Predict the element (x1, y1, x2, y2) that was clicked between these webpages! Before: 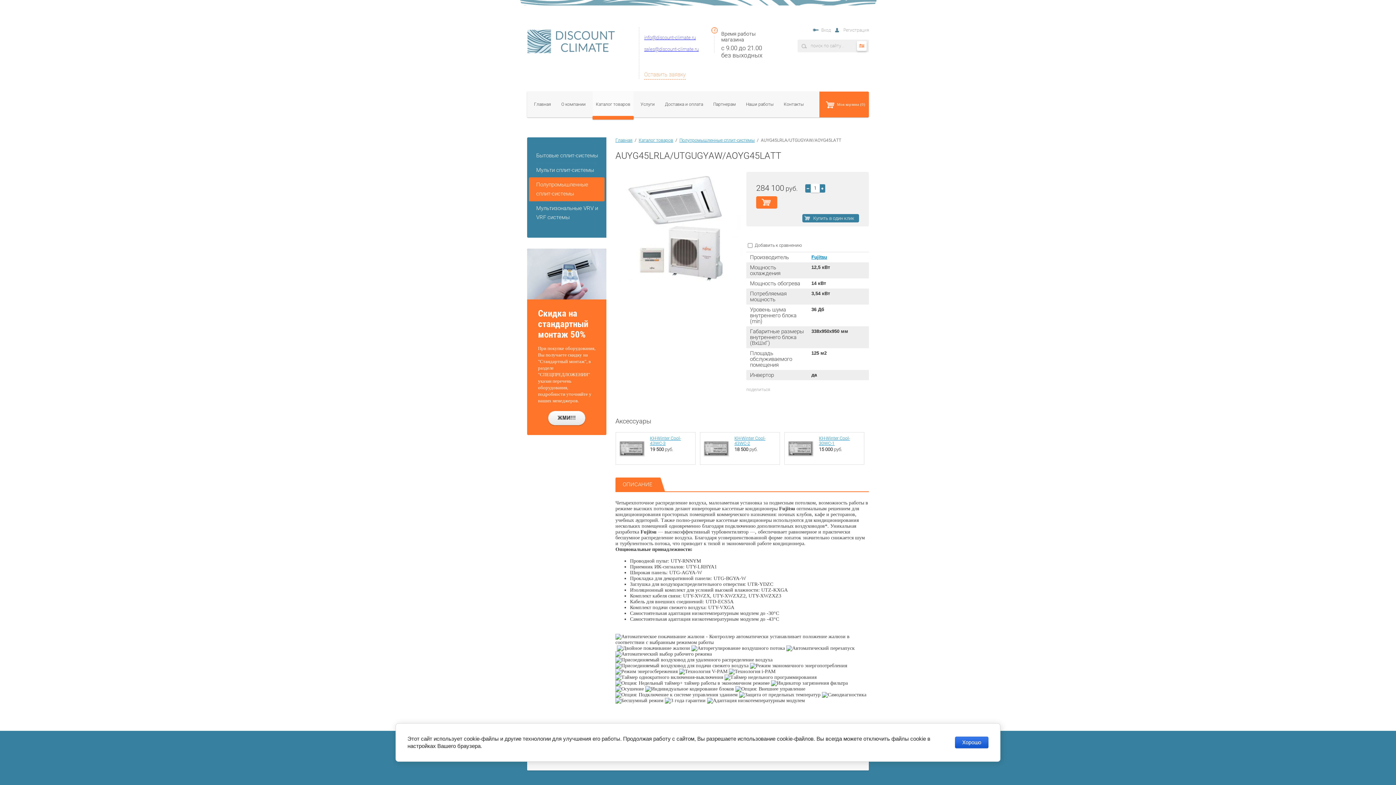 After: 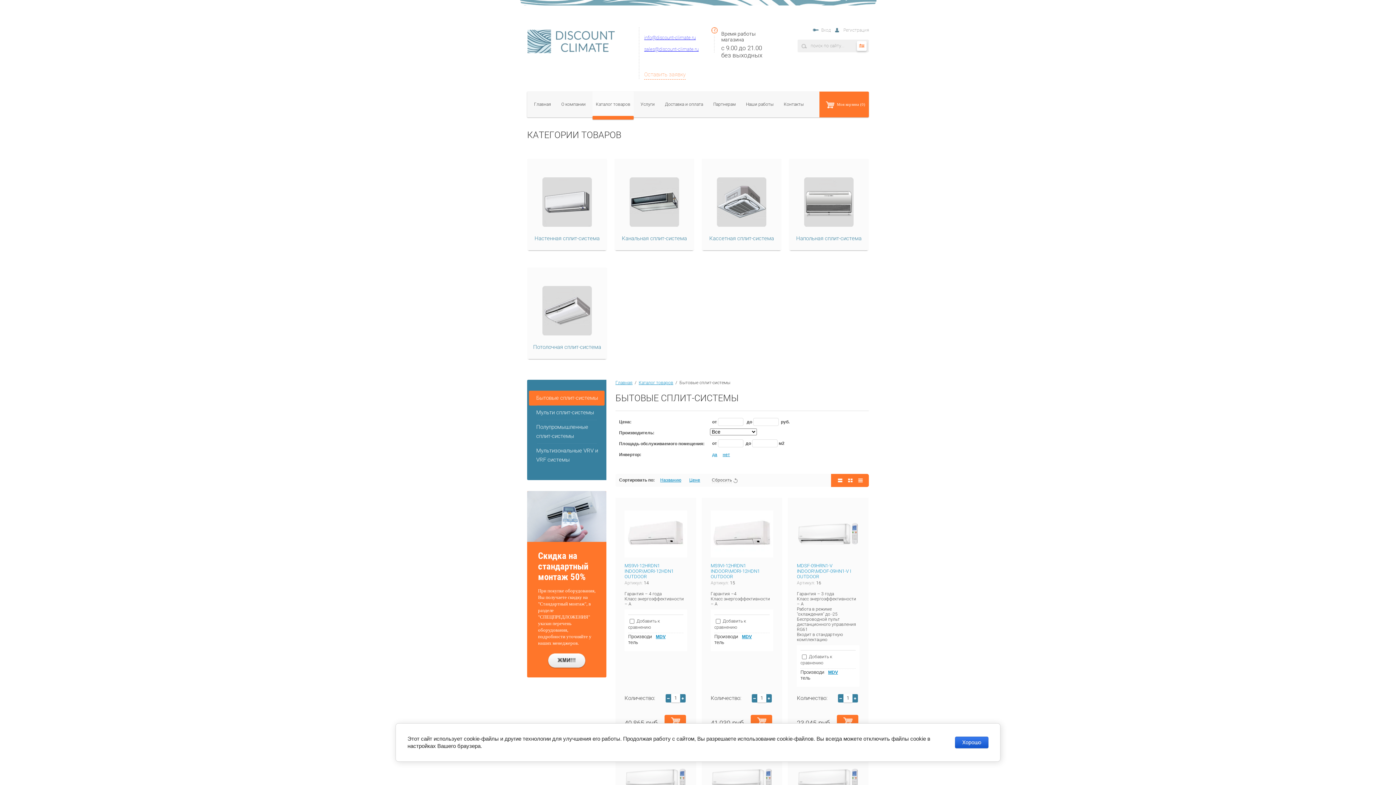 Action: label: Бытовые сплит-системы bbox: (529, 148, 604, 163)